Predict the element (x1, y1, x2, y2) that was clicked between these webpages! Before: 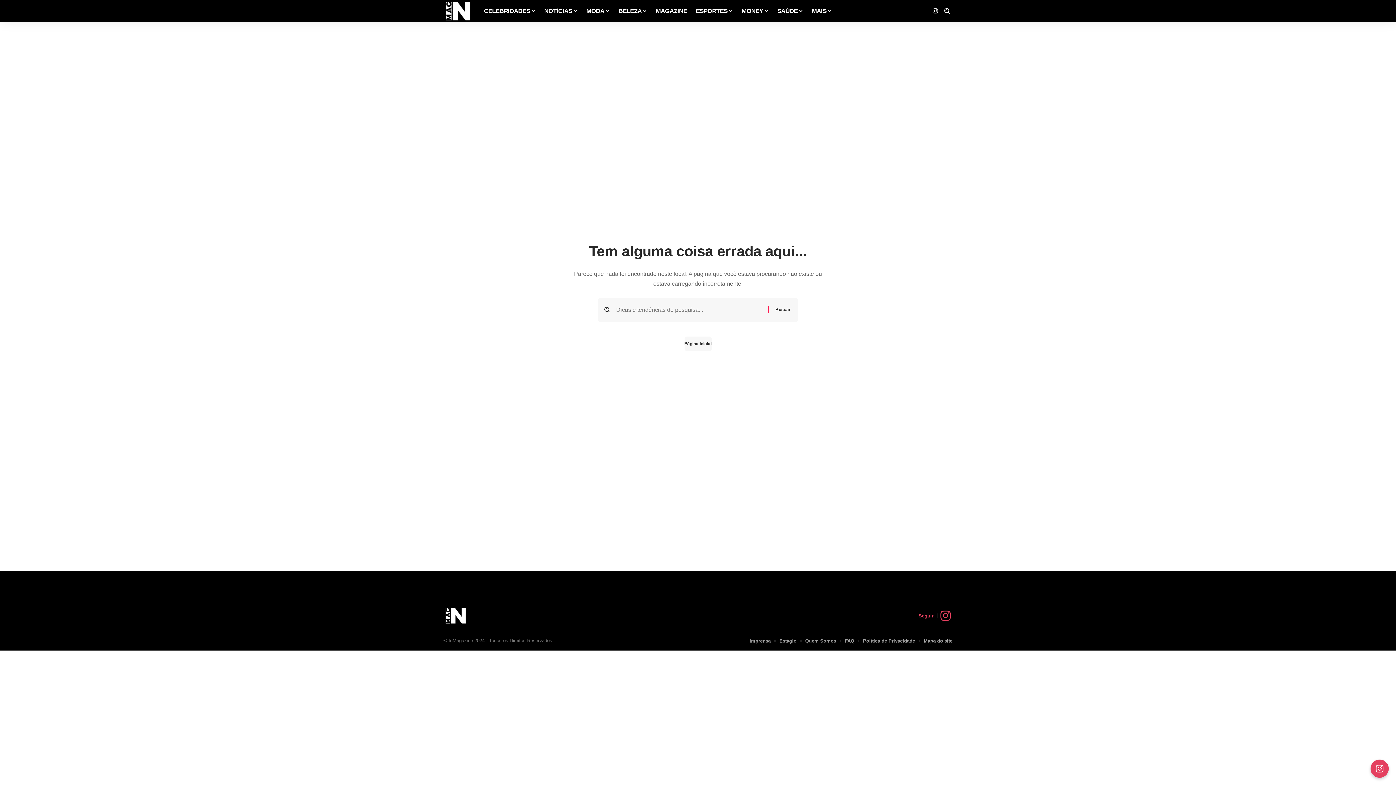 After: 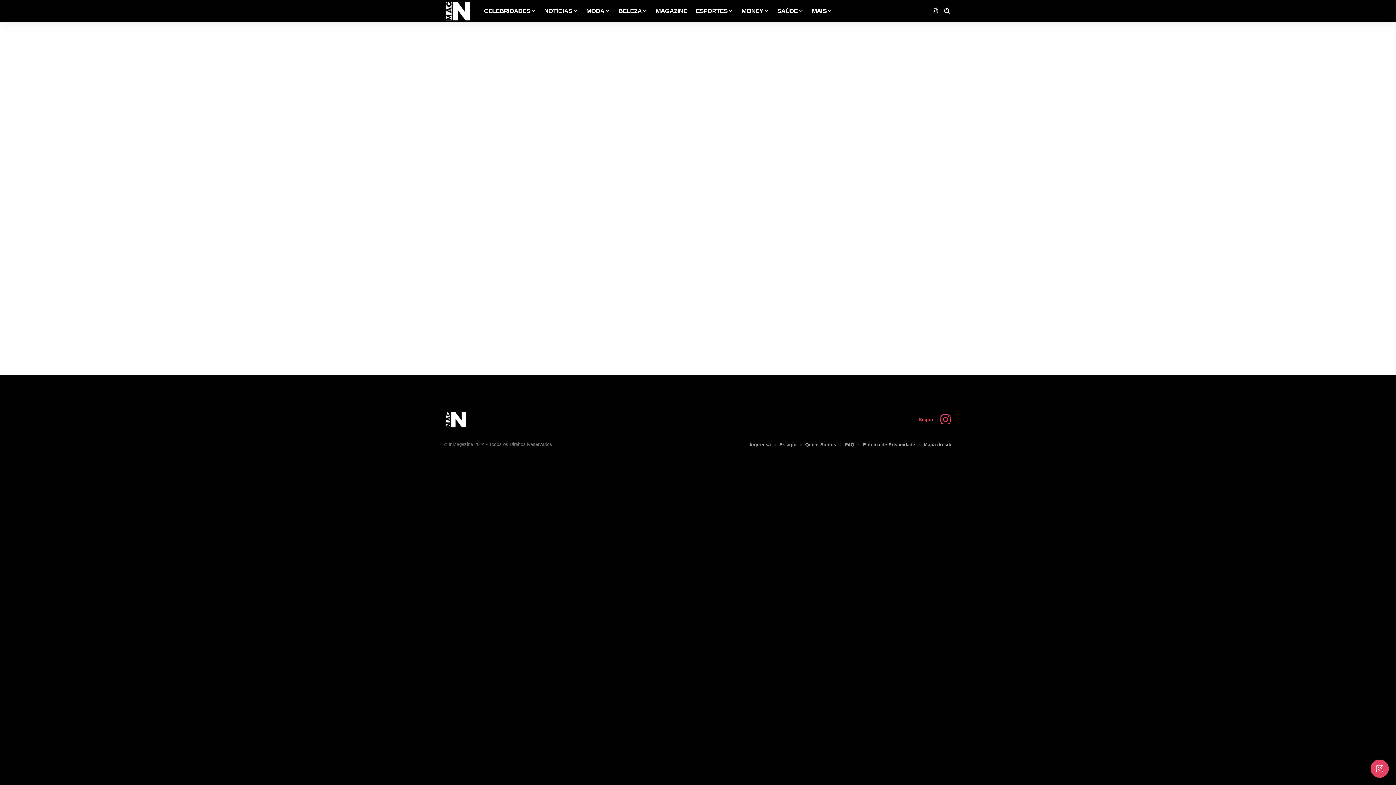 Action: bbox: (779, 637, 796, 645) label: Estágio